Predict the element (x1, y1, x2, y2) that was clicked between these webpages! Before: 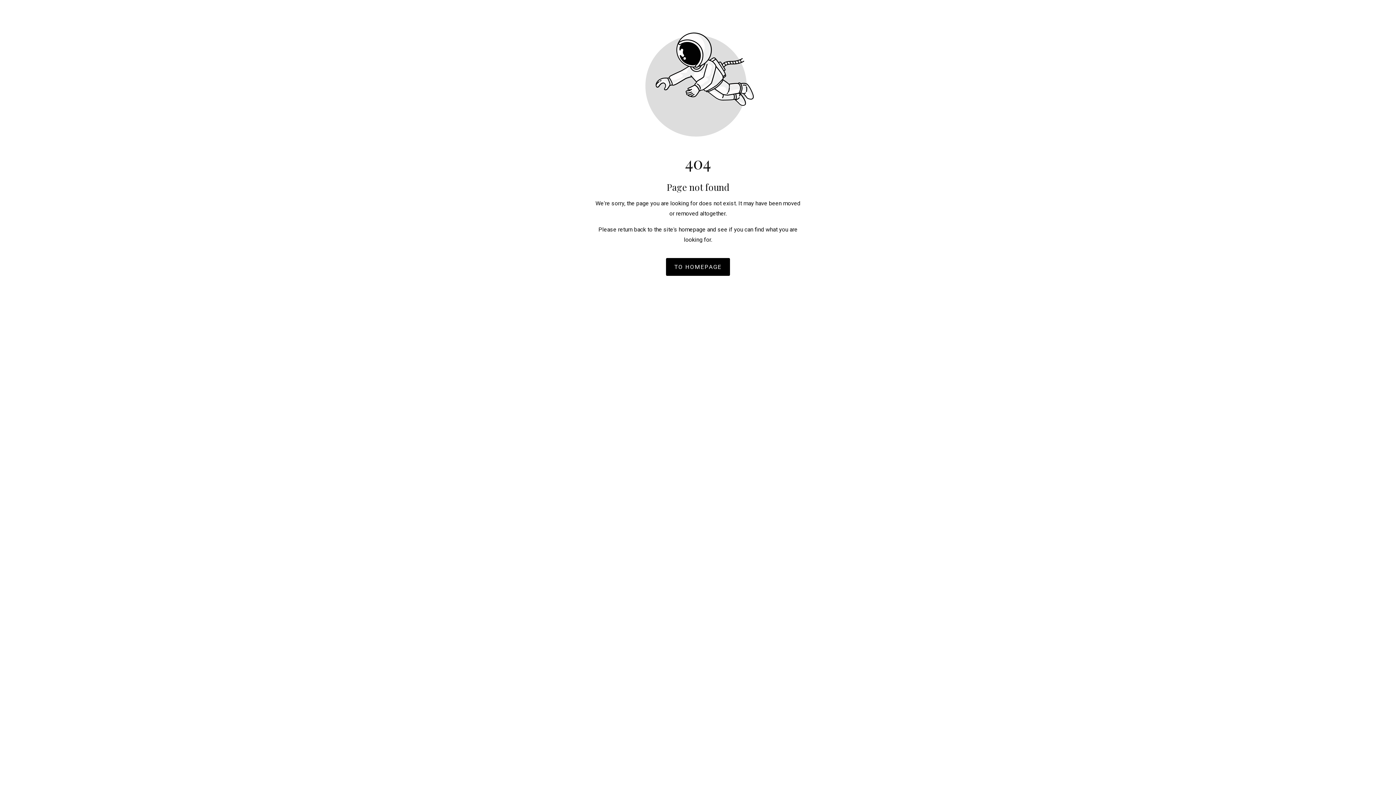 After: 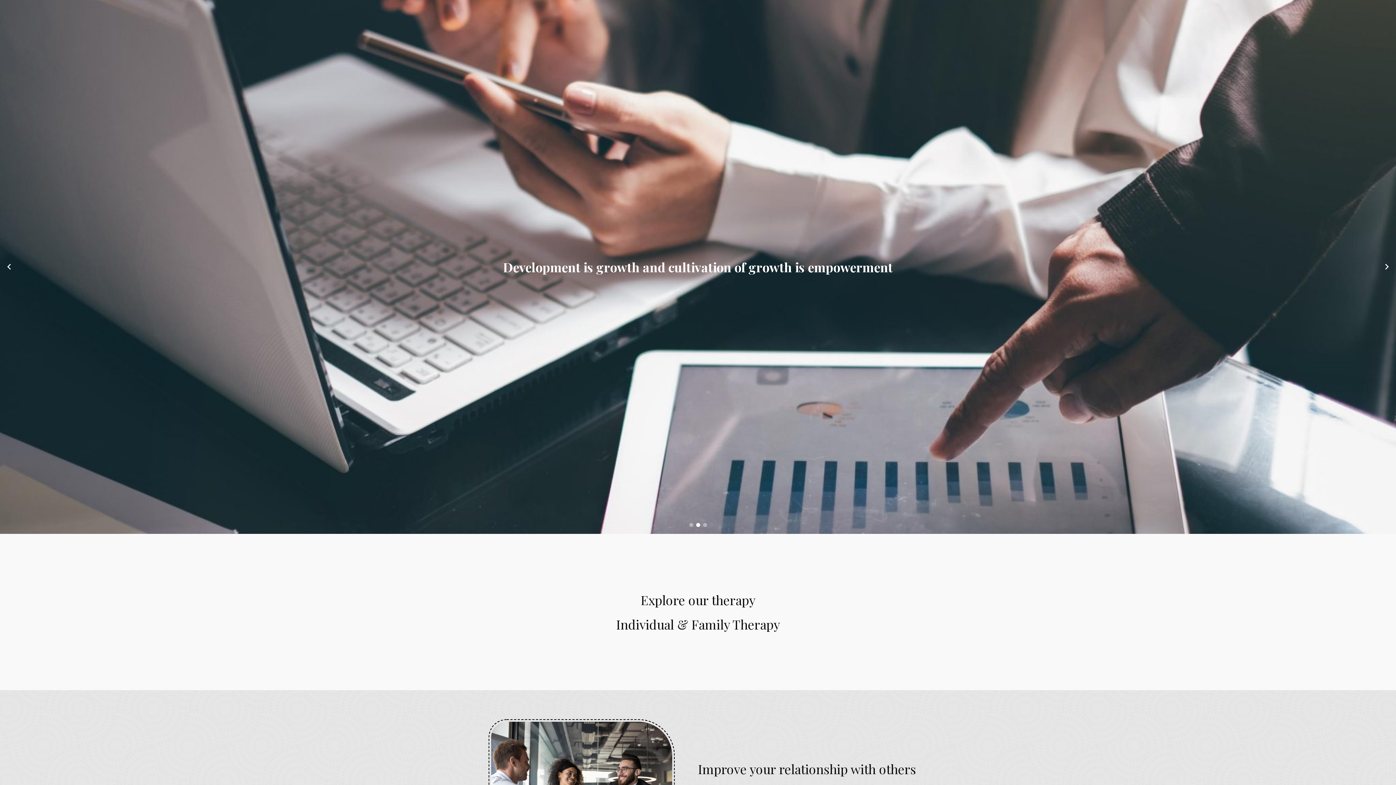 Action: label: Button that redirects to the start page bbox: (666, 258, 730, 276)